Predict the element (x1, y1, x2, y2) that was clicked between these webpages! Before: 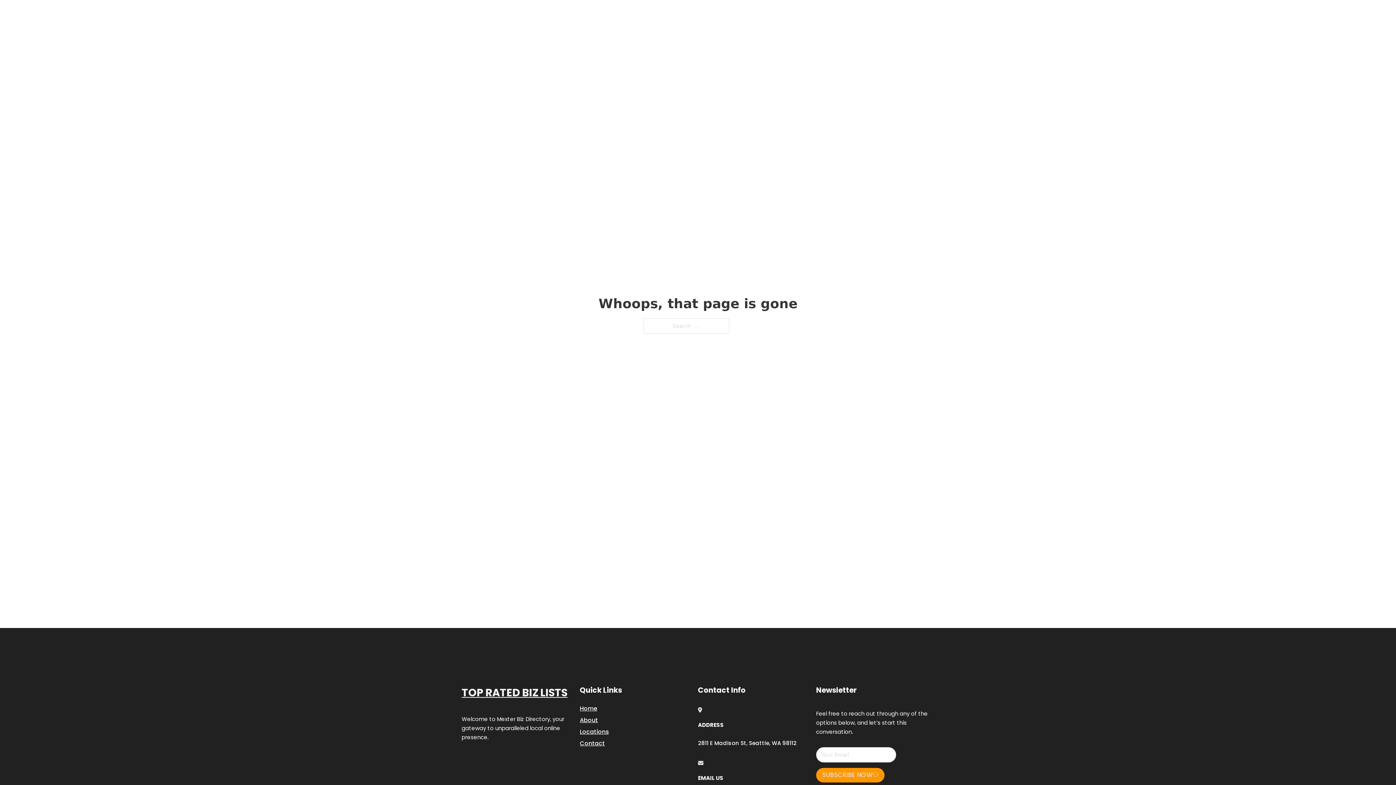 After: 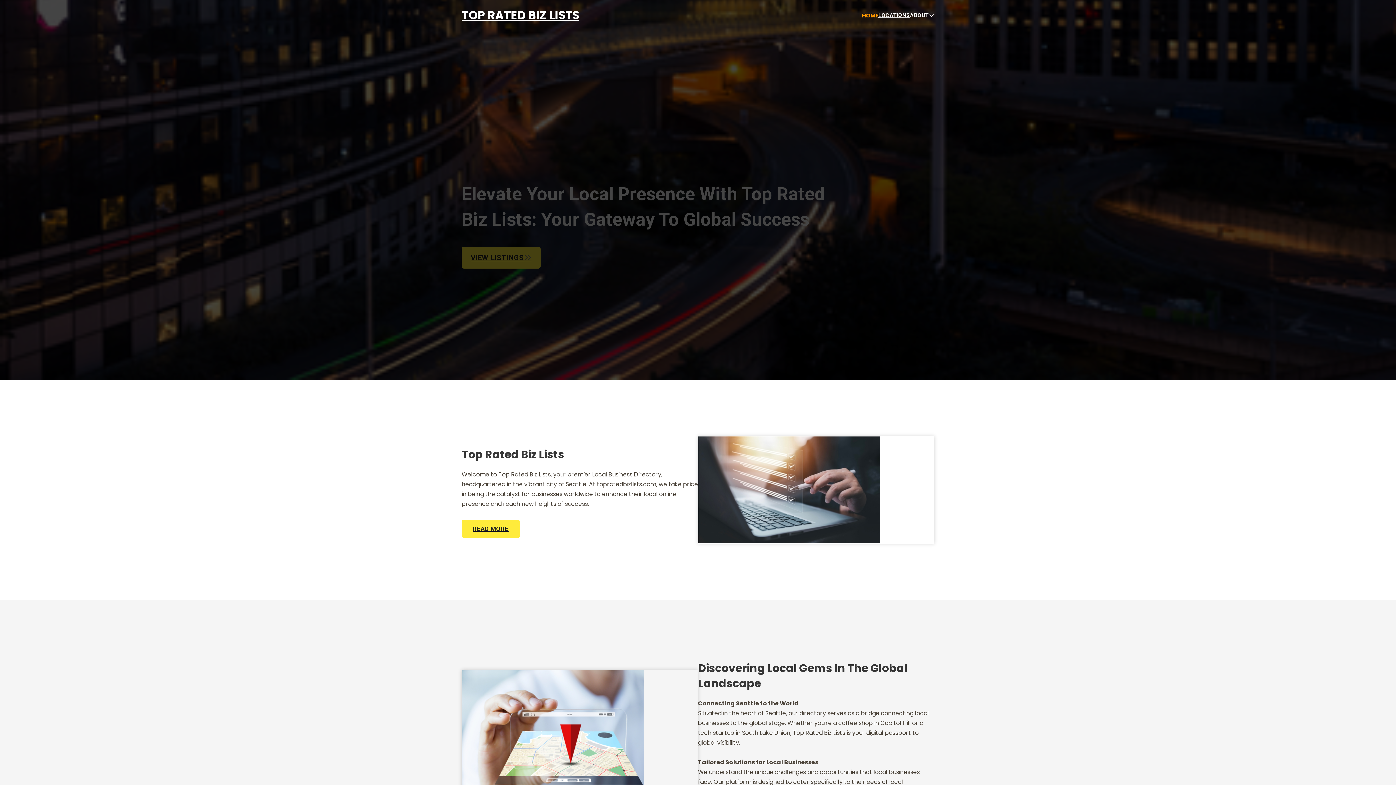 Action: label: TOP RATED BIZ LISTS bbox: (461, 5, 579, 25)